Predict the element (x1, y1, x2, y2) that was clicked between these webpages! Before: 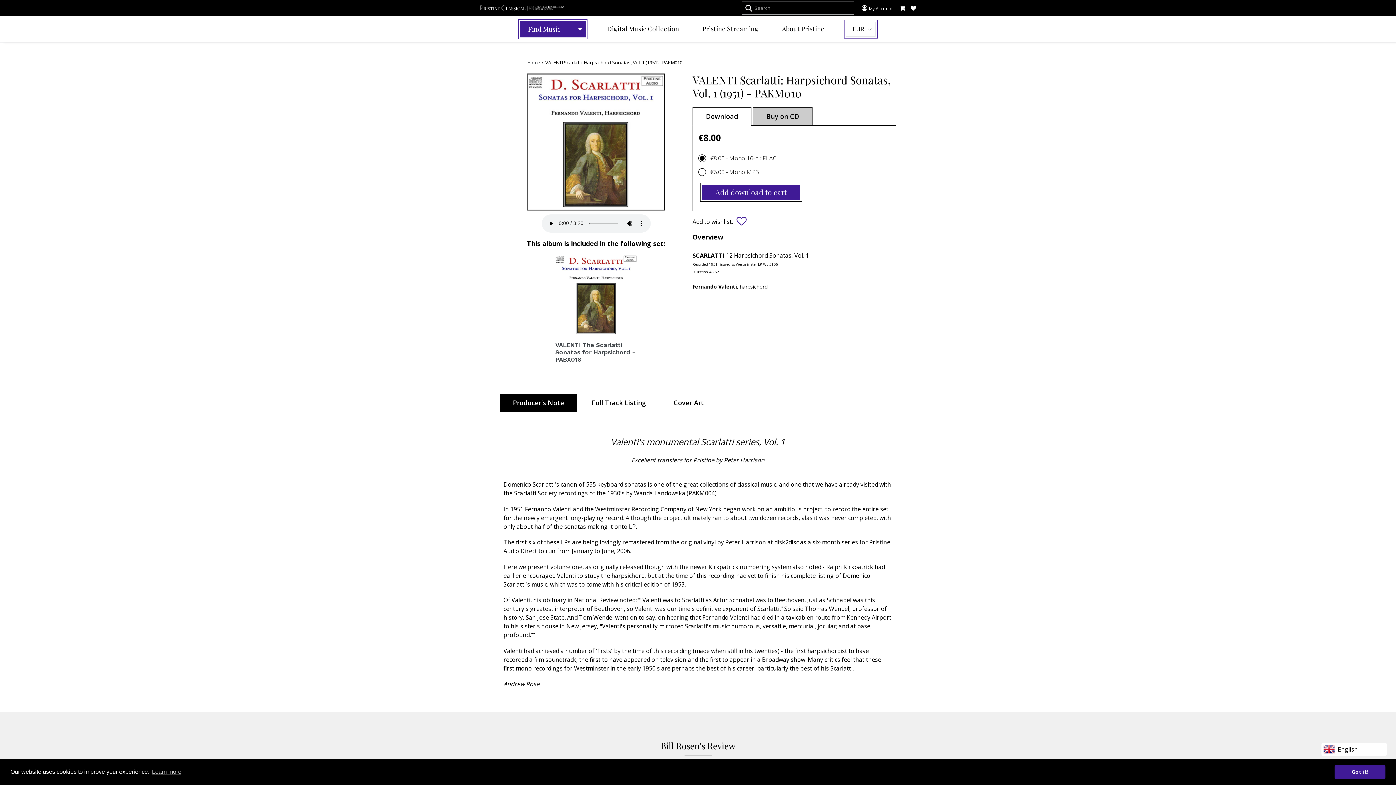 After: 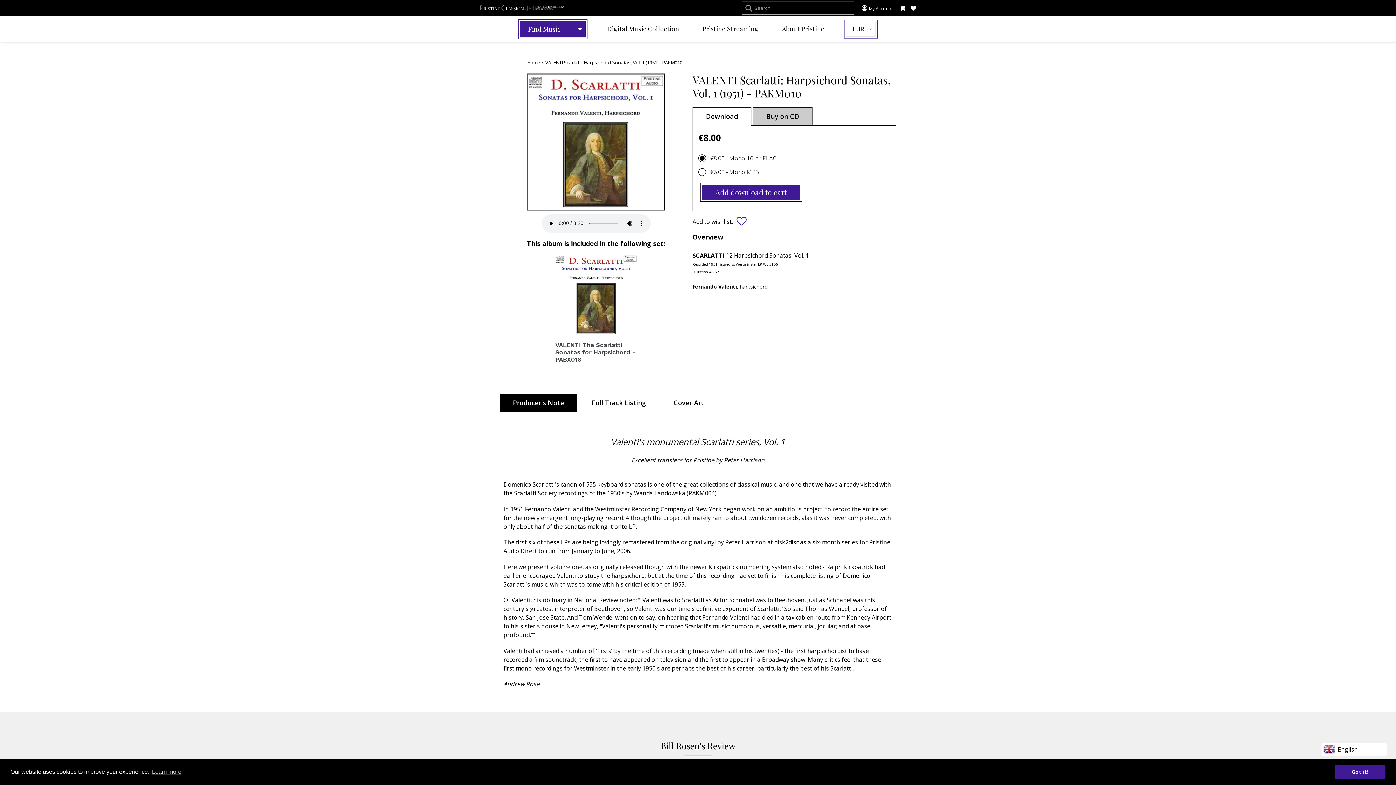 Action: bbox: (741, 1, 753, 14) label: Submit